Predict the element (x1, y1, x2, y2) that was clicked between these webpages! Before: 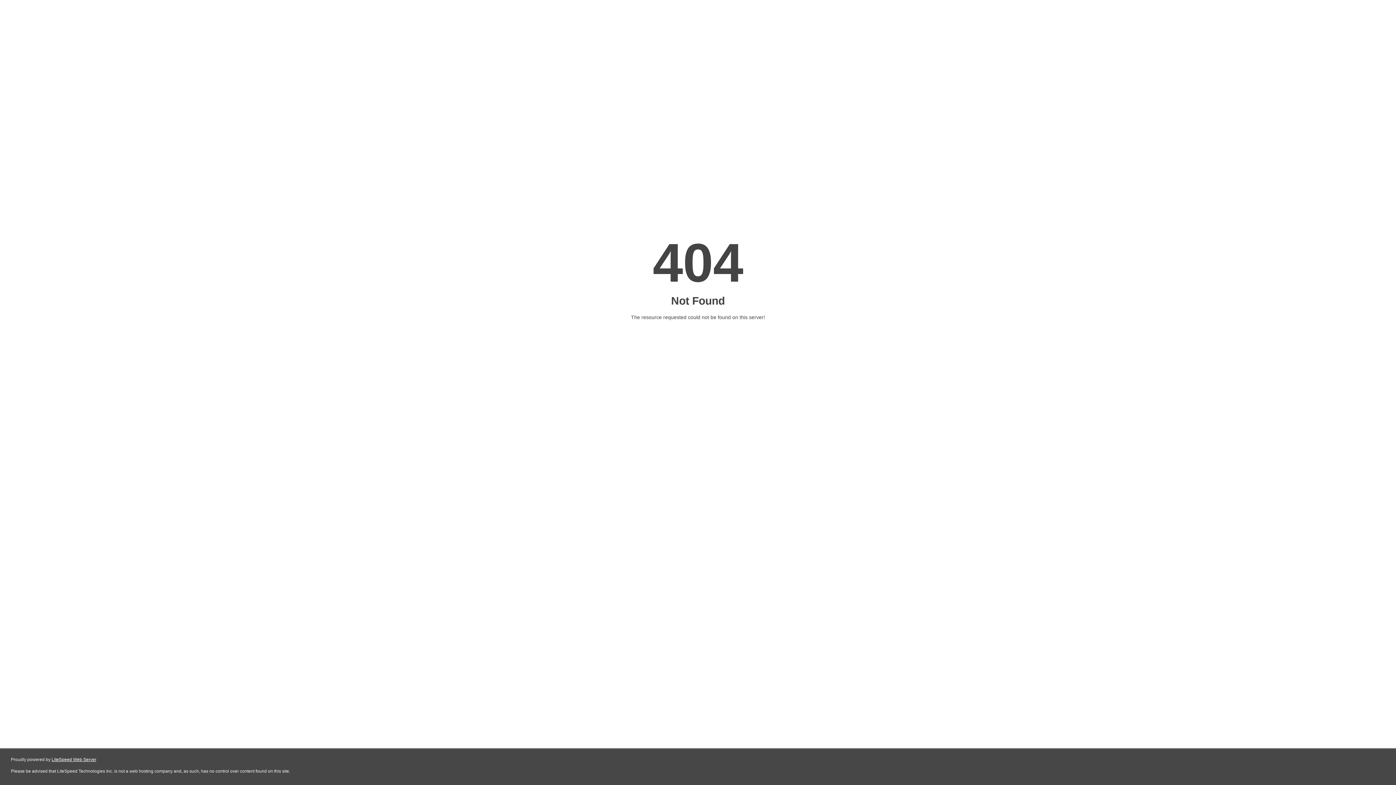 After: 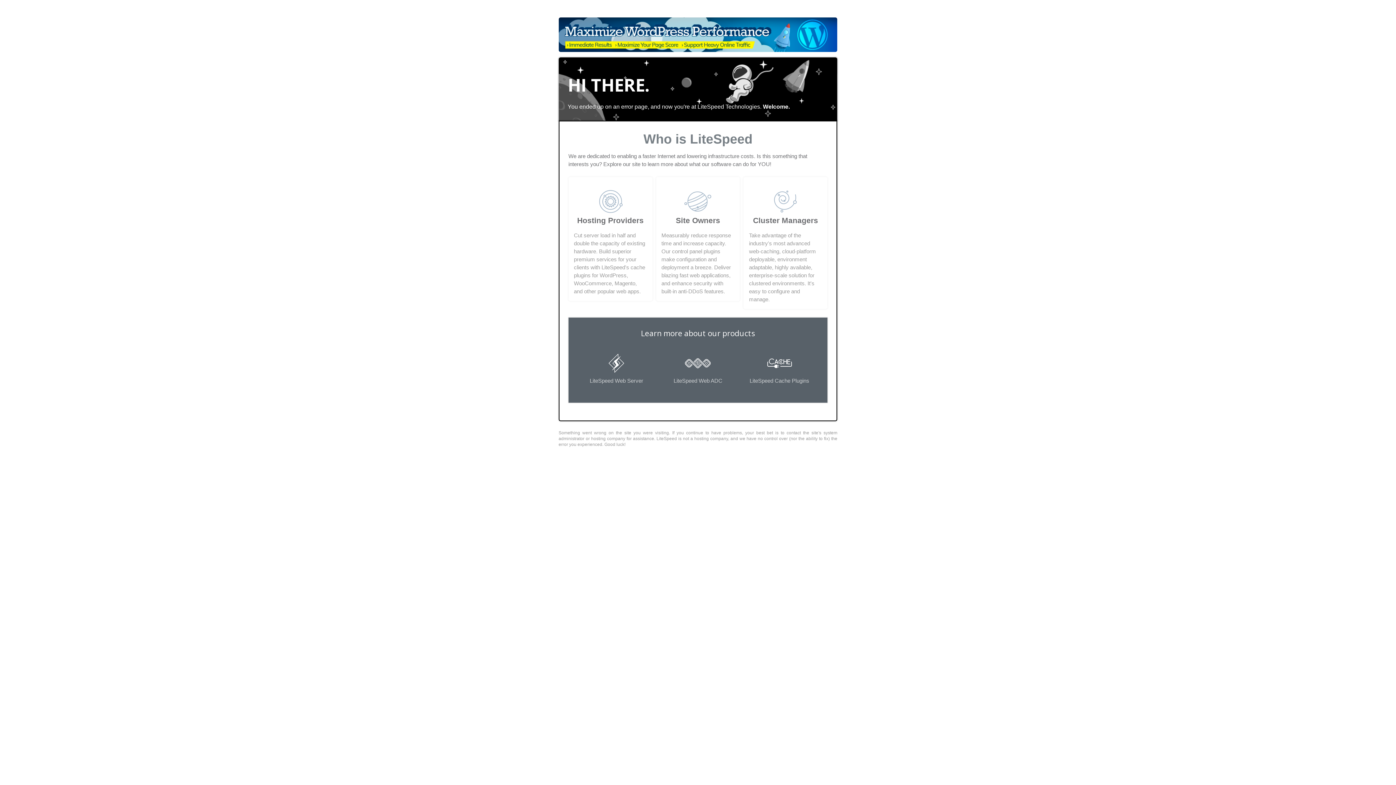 Action: bbox: (51, 757, 96, 762) label: LiteSpeed Web Server